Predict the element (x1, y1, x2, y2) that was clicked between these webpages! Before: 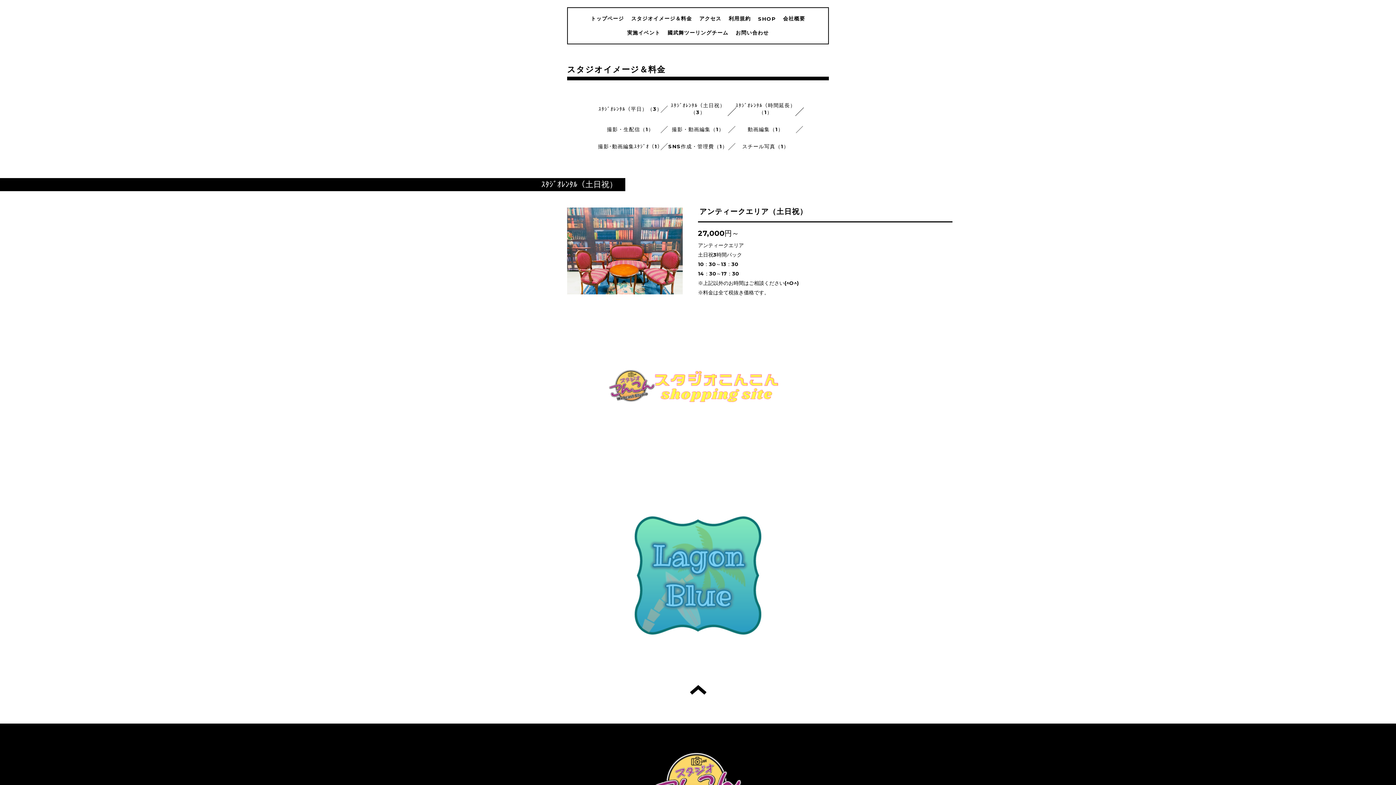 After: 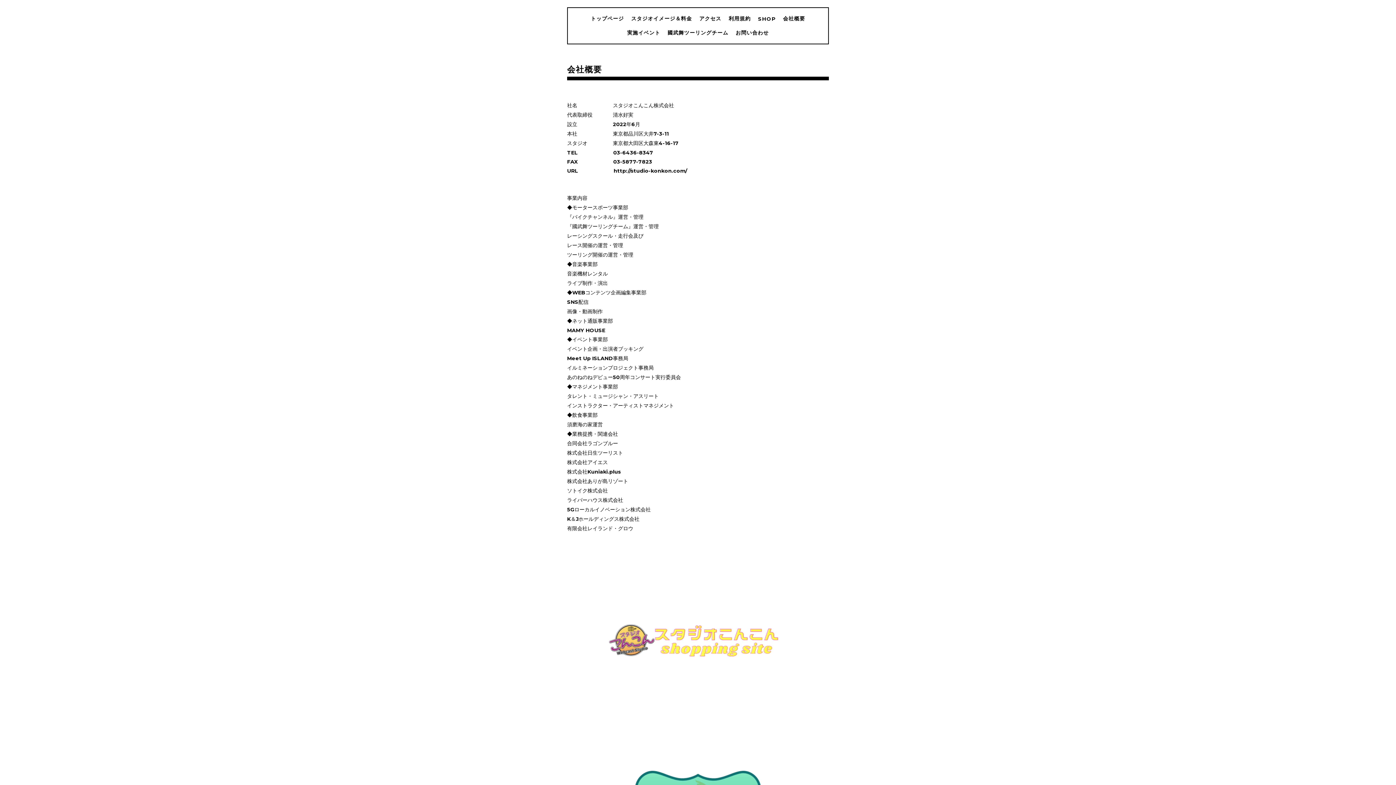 Action: bbox: (783, 15, 805, 21) label: 会社概要